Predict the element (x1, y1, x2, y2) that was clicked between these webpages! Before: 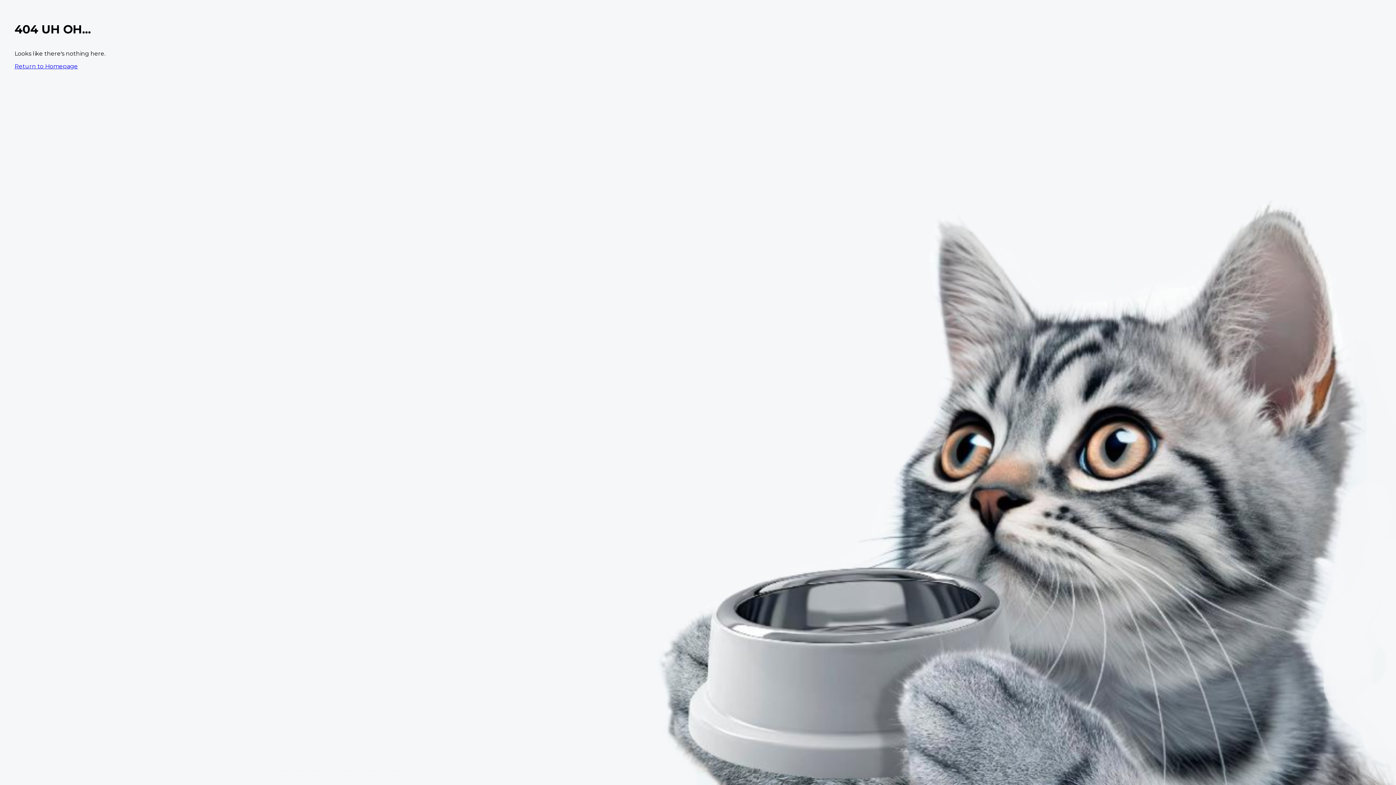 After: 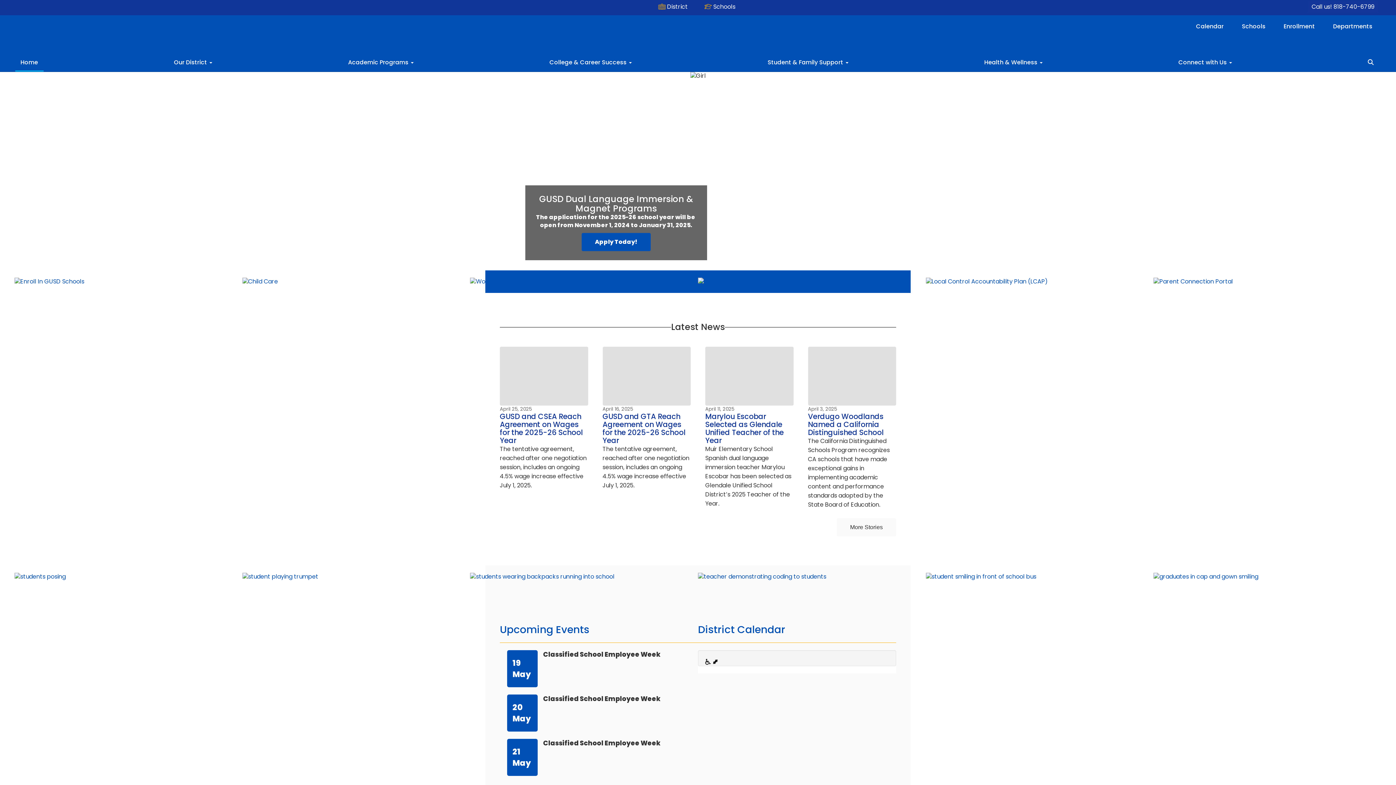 Action: label: Return to Homepage bbox: (14, 62, 77, 69)